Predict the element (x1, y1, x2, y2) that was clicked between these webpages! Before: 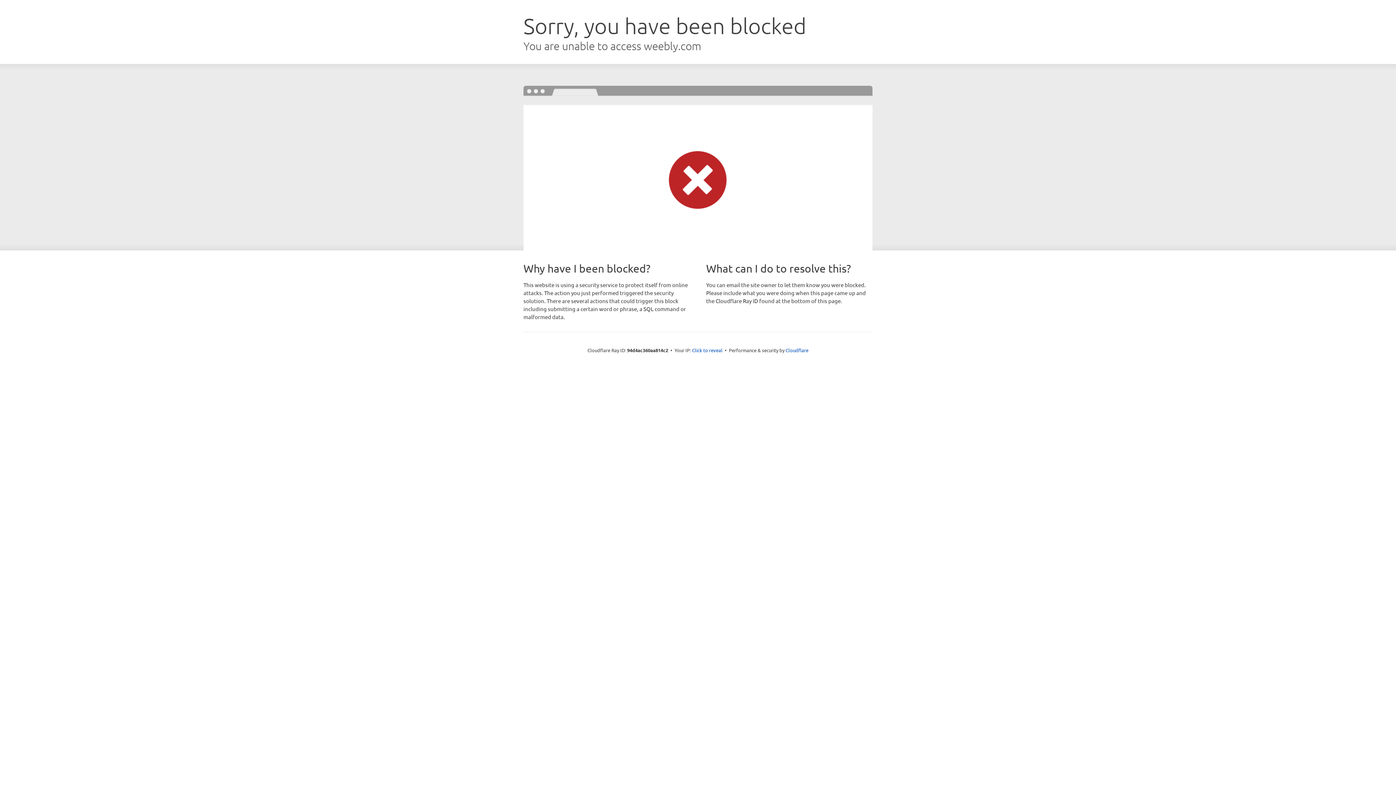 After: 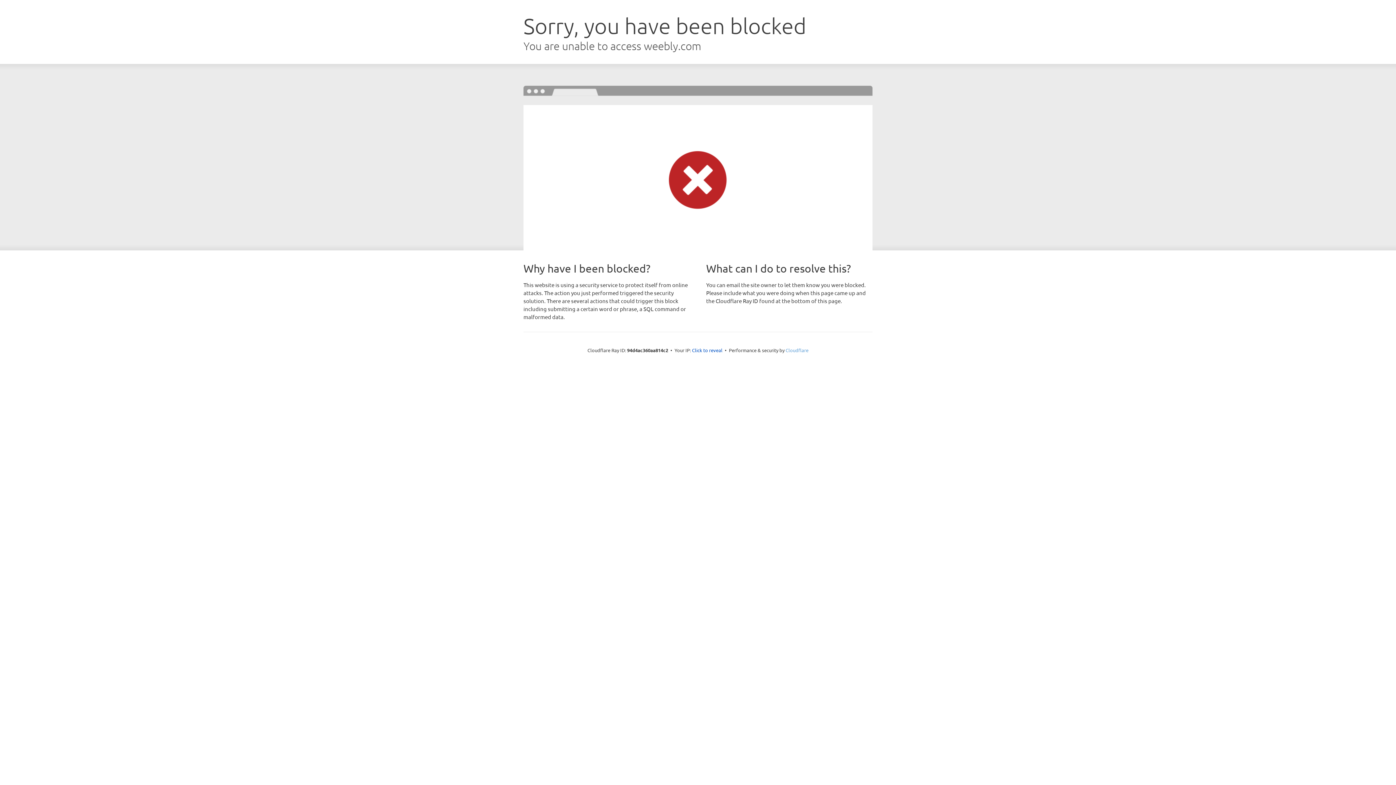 Action: bbox: (785, 347, 808, 353) label: Cloudflare